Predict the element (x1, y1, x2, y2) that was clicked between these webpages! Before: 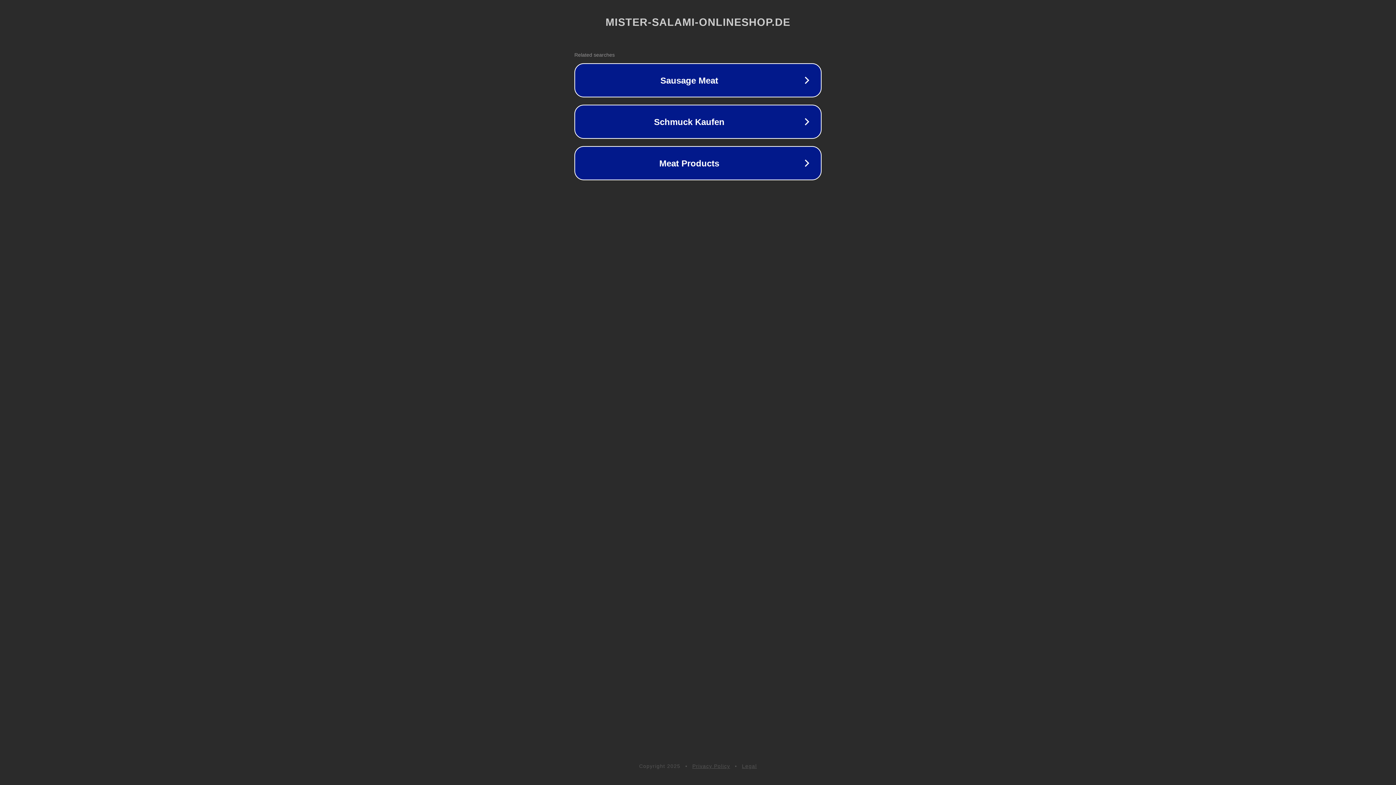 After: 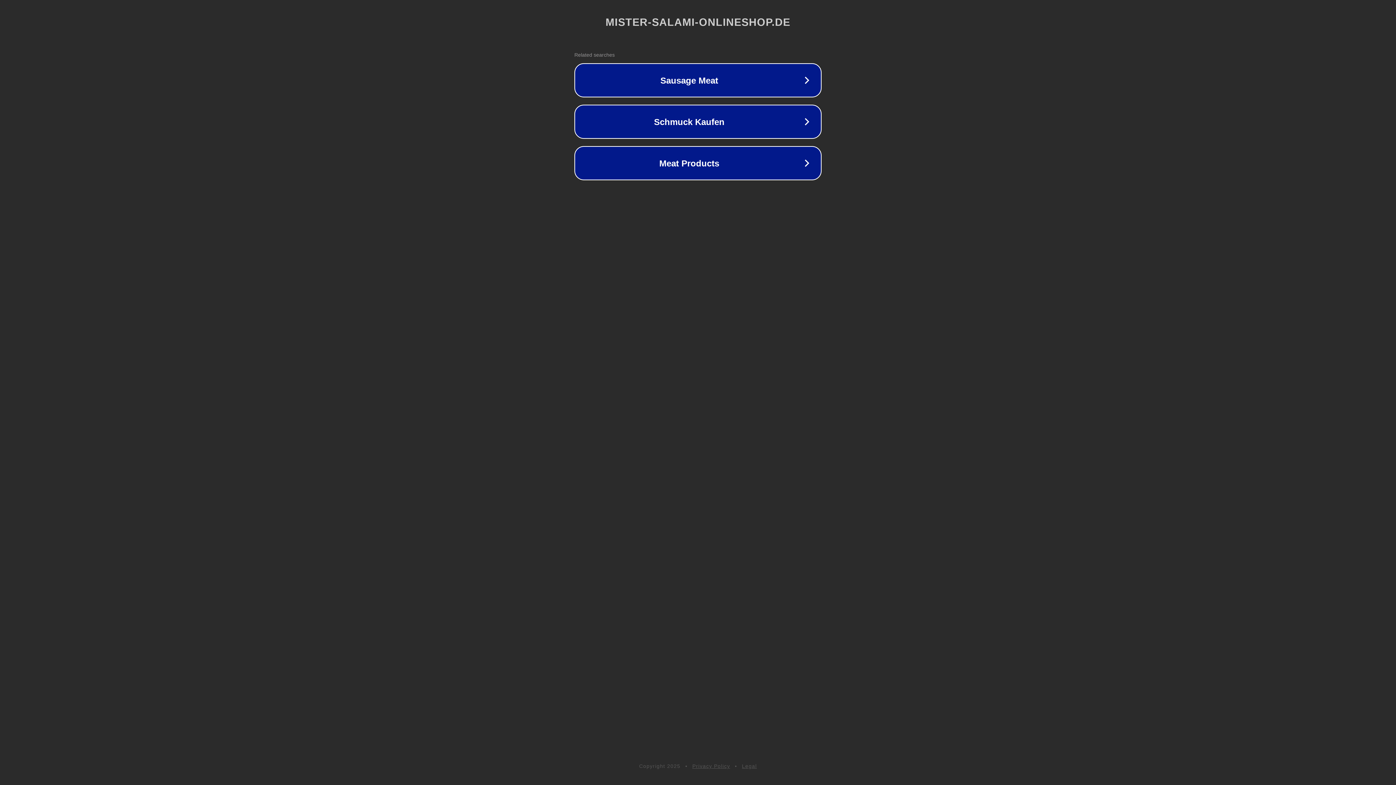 Action: bbox: (742, 763, 757, 769) label: Legal